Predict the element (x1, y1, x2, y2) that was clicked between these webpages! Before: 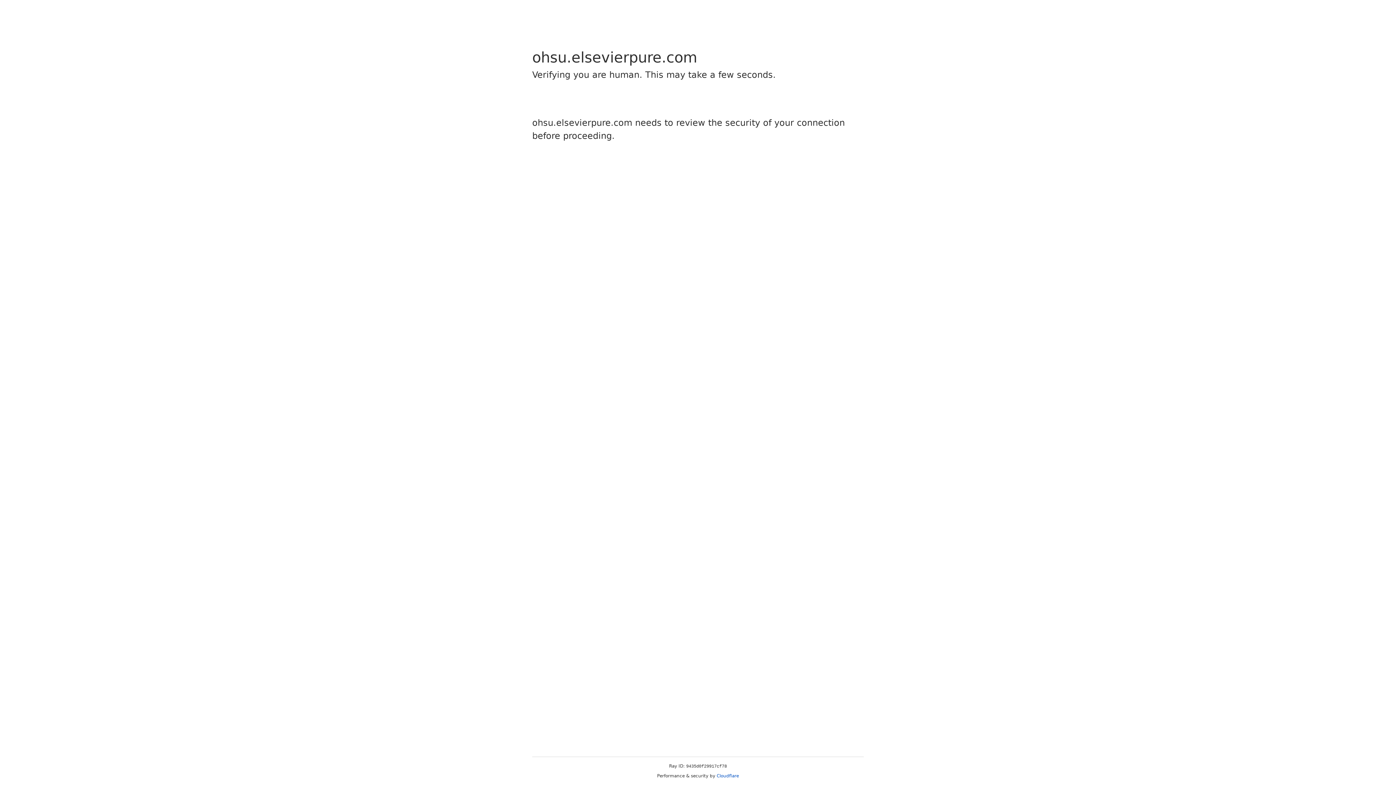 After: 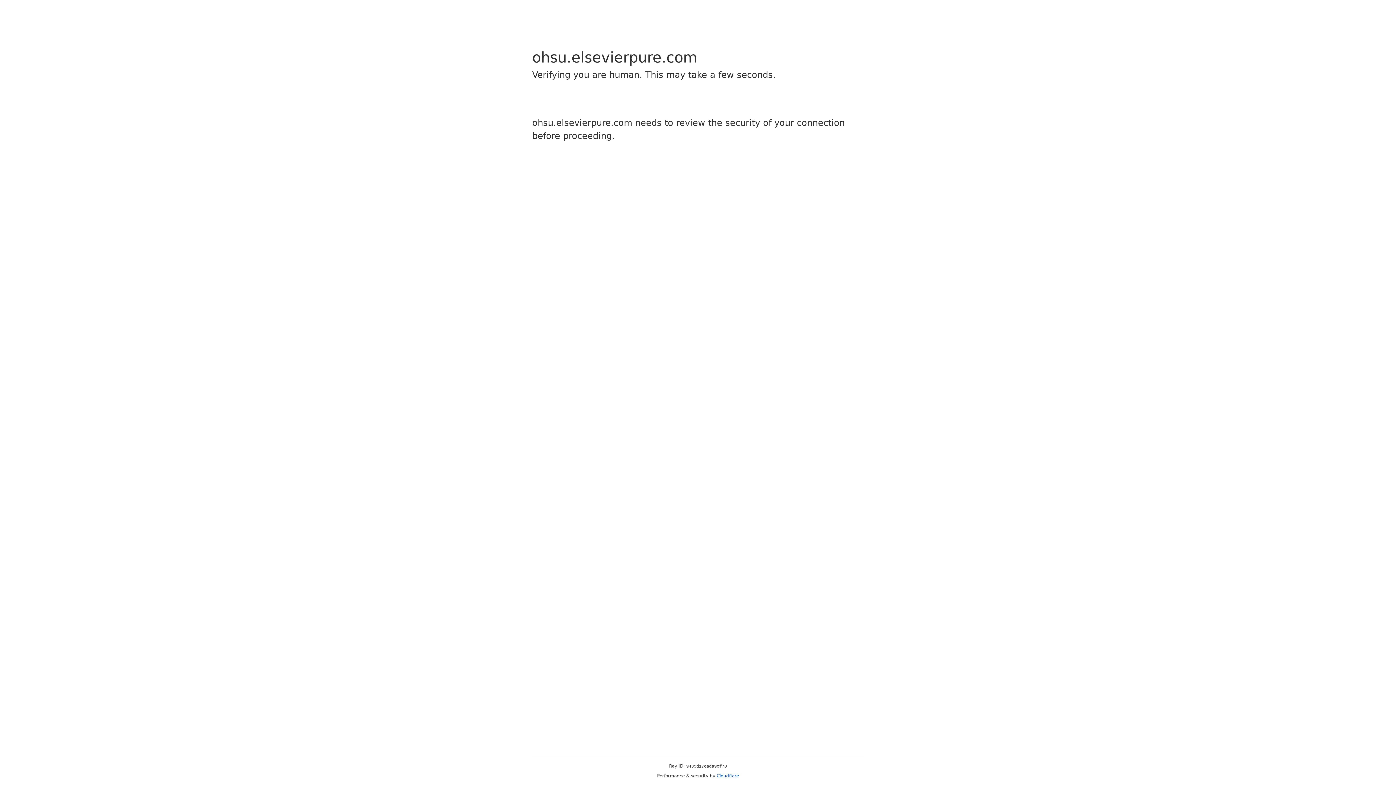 Action: bbox: (716, 773, 739, 778) label: Cloudflare